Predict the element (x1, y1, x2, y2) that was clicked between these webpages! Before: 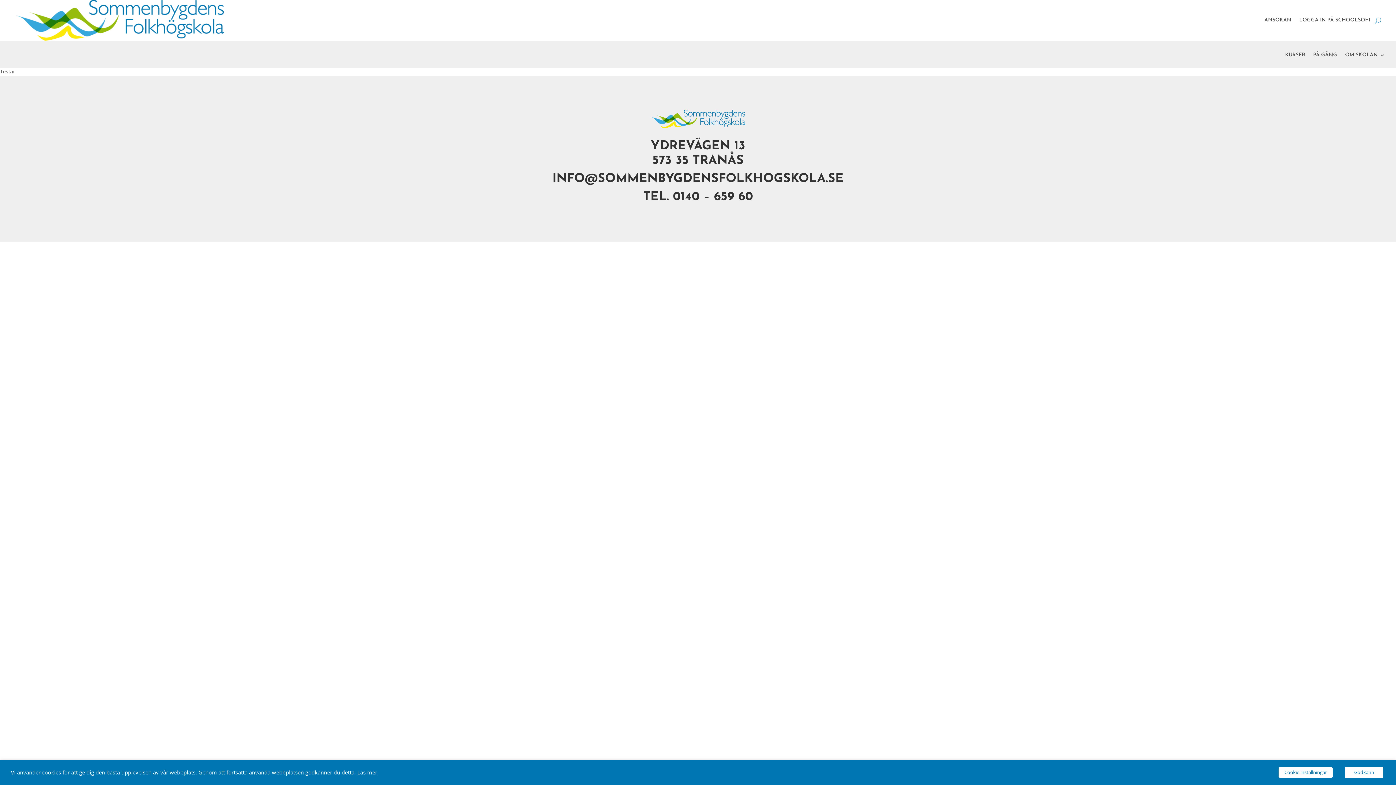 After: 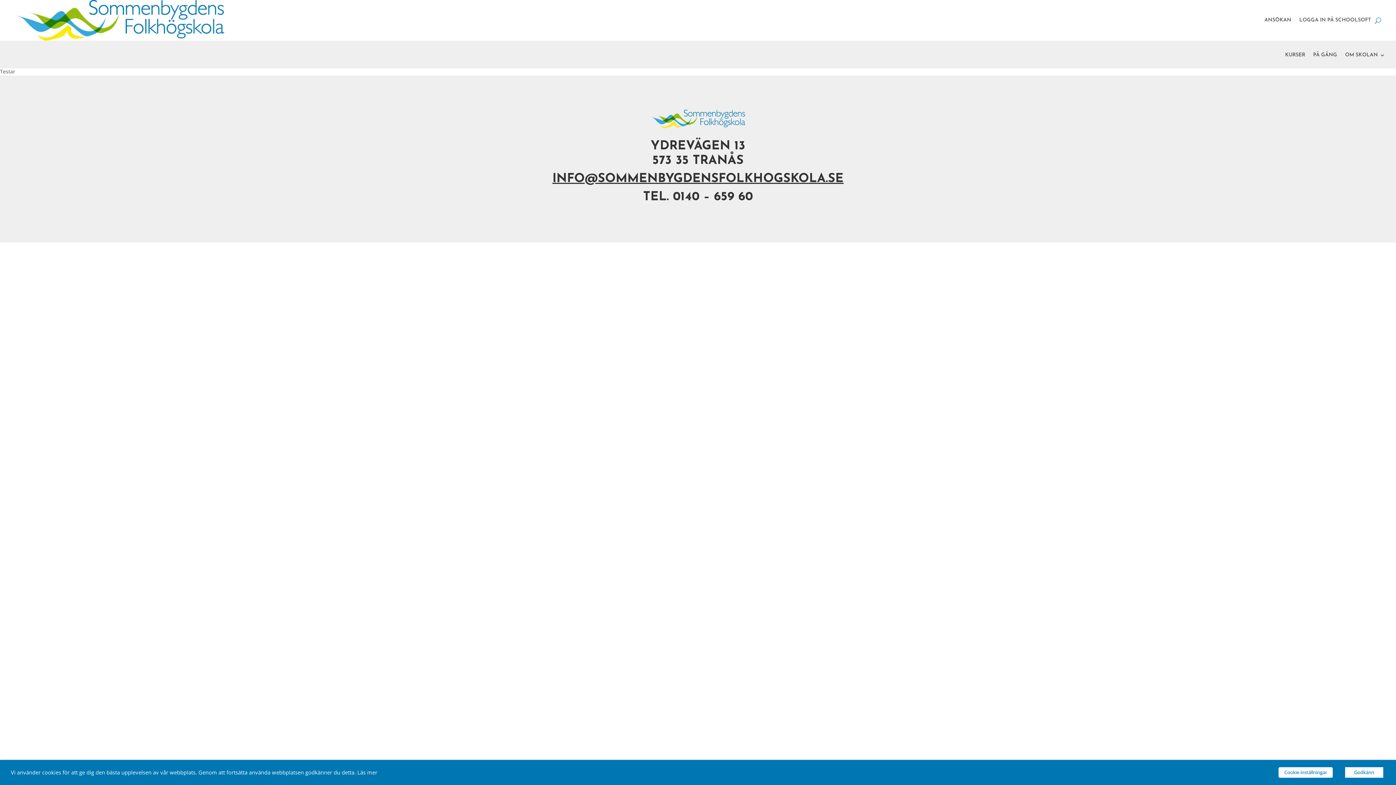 Action: label: INFO@SOMMENBYGDENSFOLKHOGSKOLA.SE bbox: (552, 172, 843, 185)